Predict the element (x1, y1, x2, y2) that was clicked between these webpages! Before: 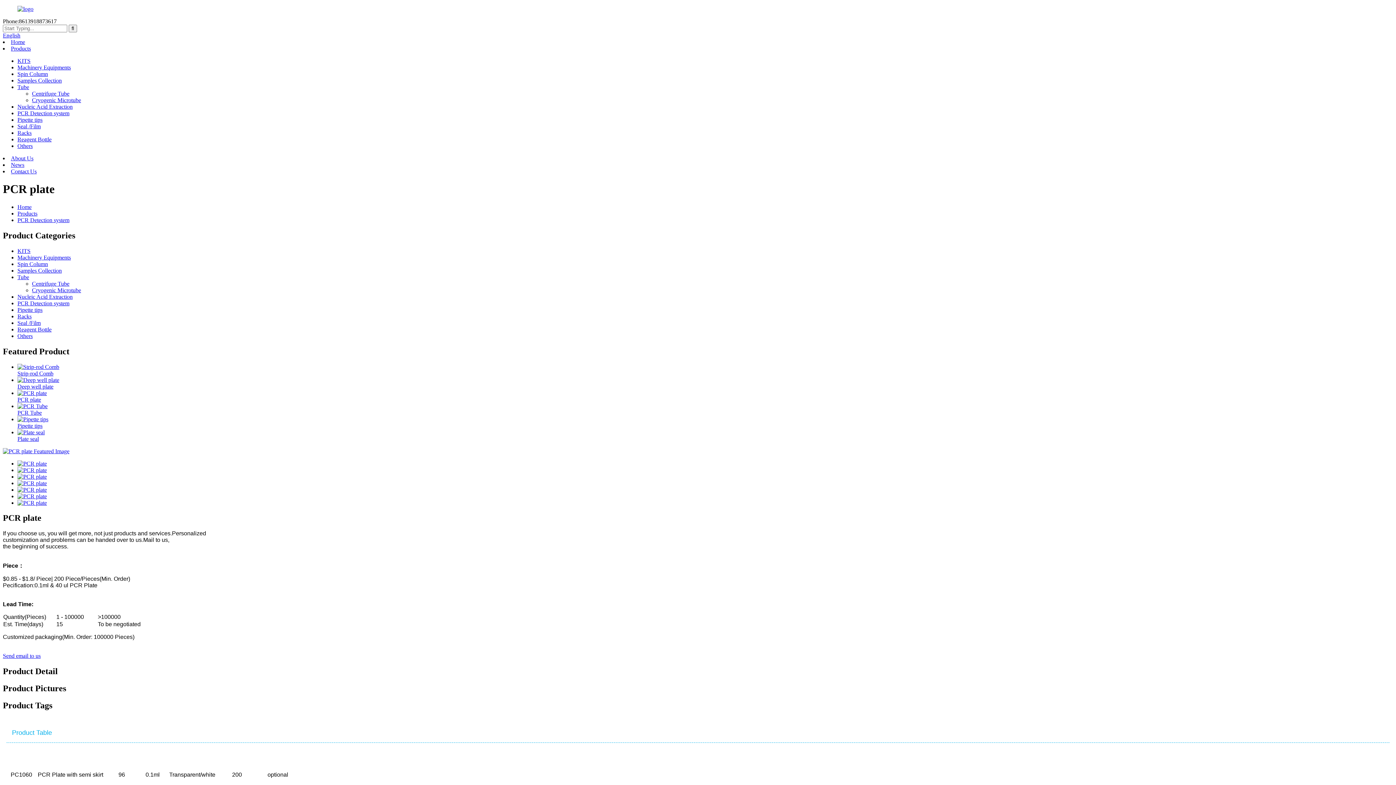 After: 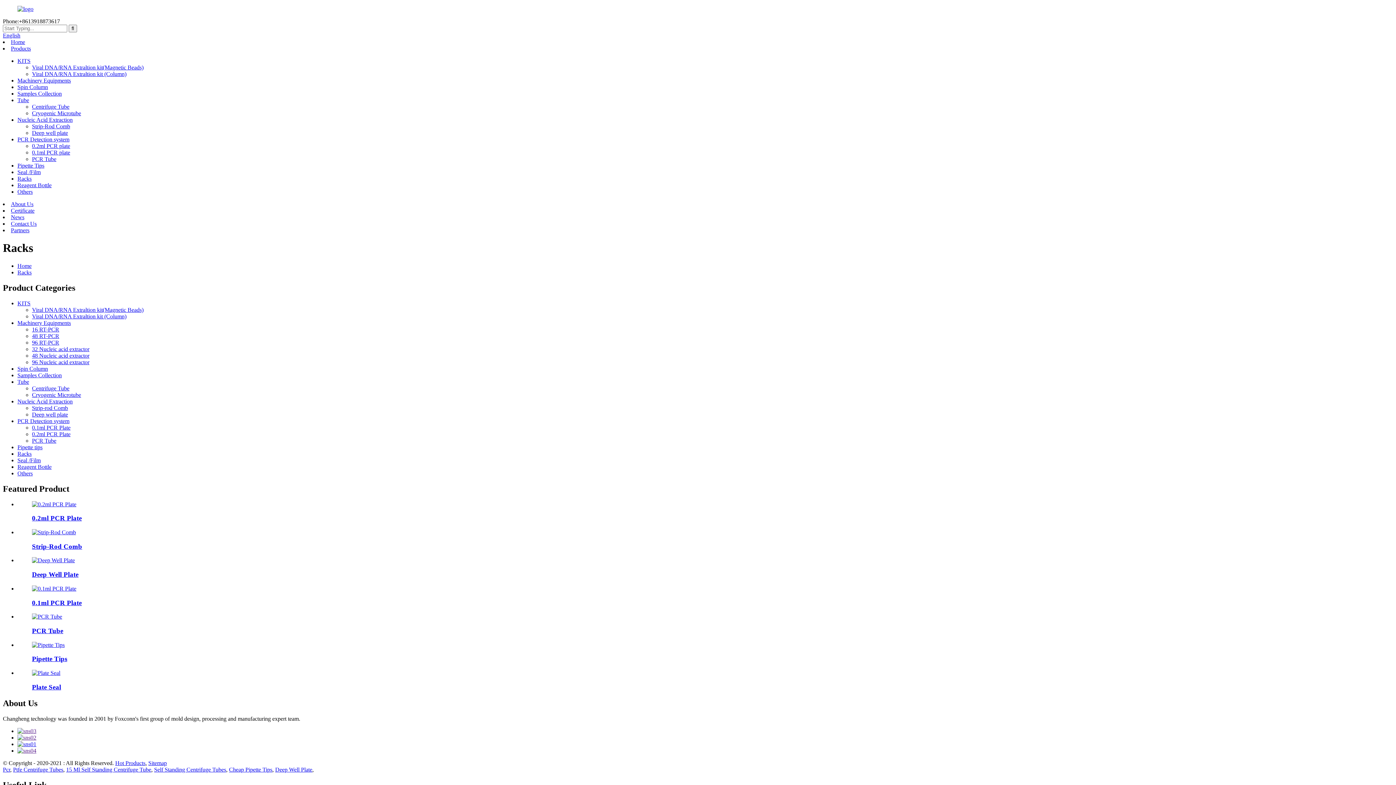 Action: label: Racks bbox: (17, 313, 31, 319)